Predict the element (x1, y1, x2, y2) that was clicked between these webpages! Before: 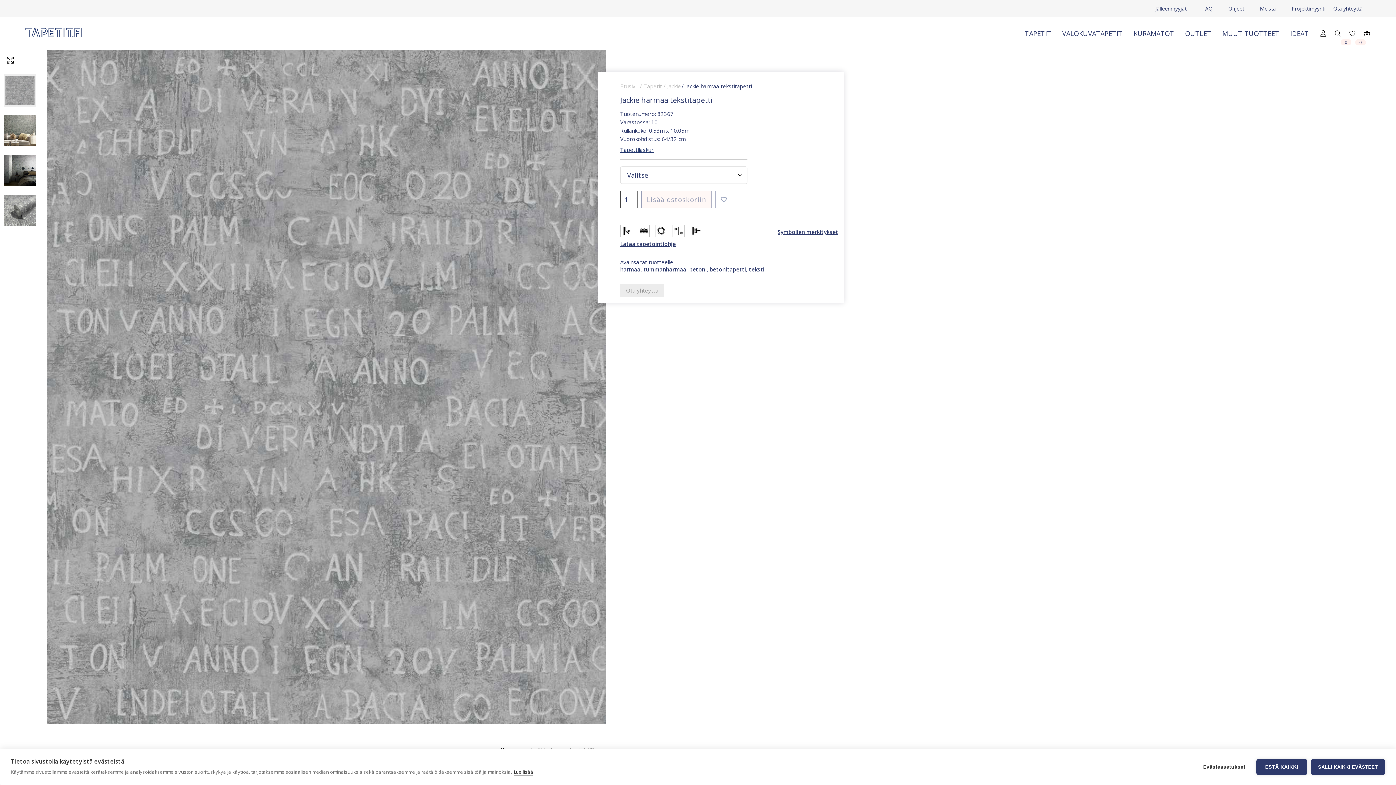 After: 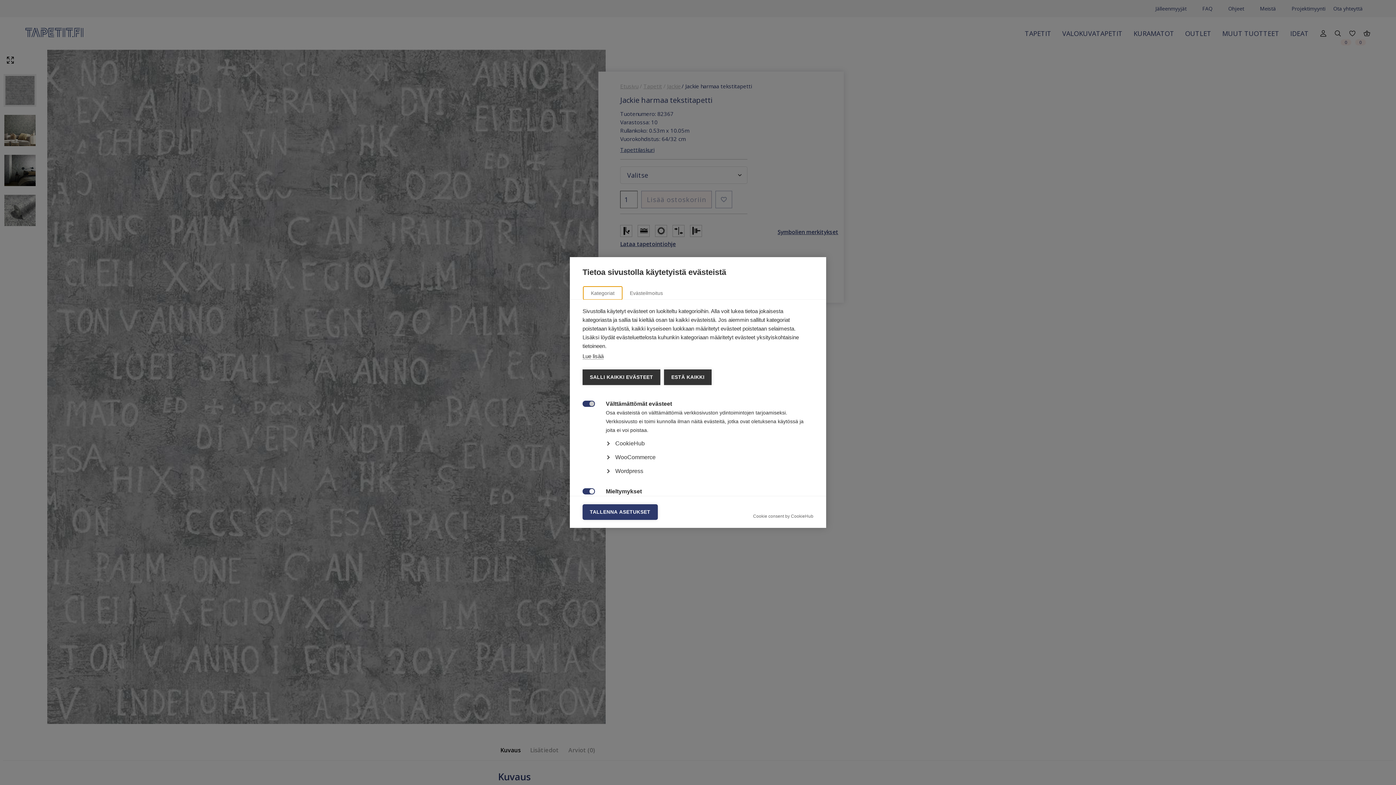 Action: bbox: (1196, 759, 1253, 775) label: Evästeasetukset